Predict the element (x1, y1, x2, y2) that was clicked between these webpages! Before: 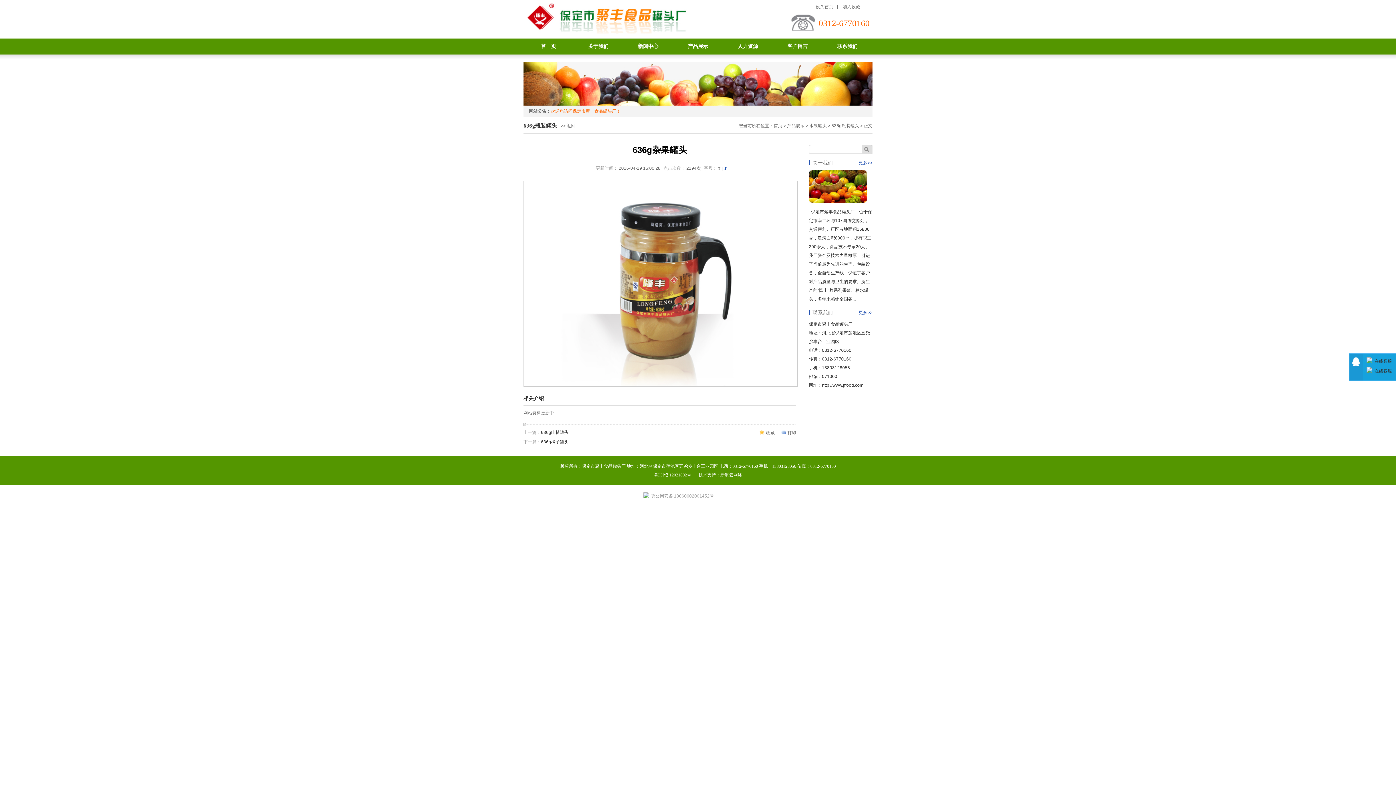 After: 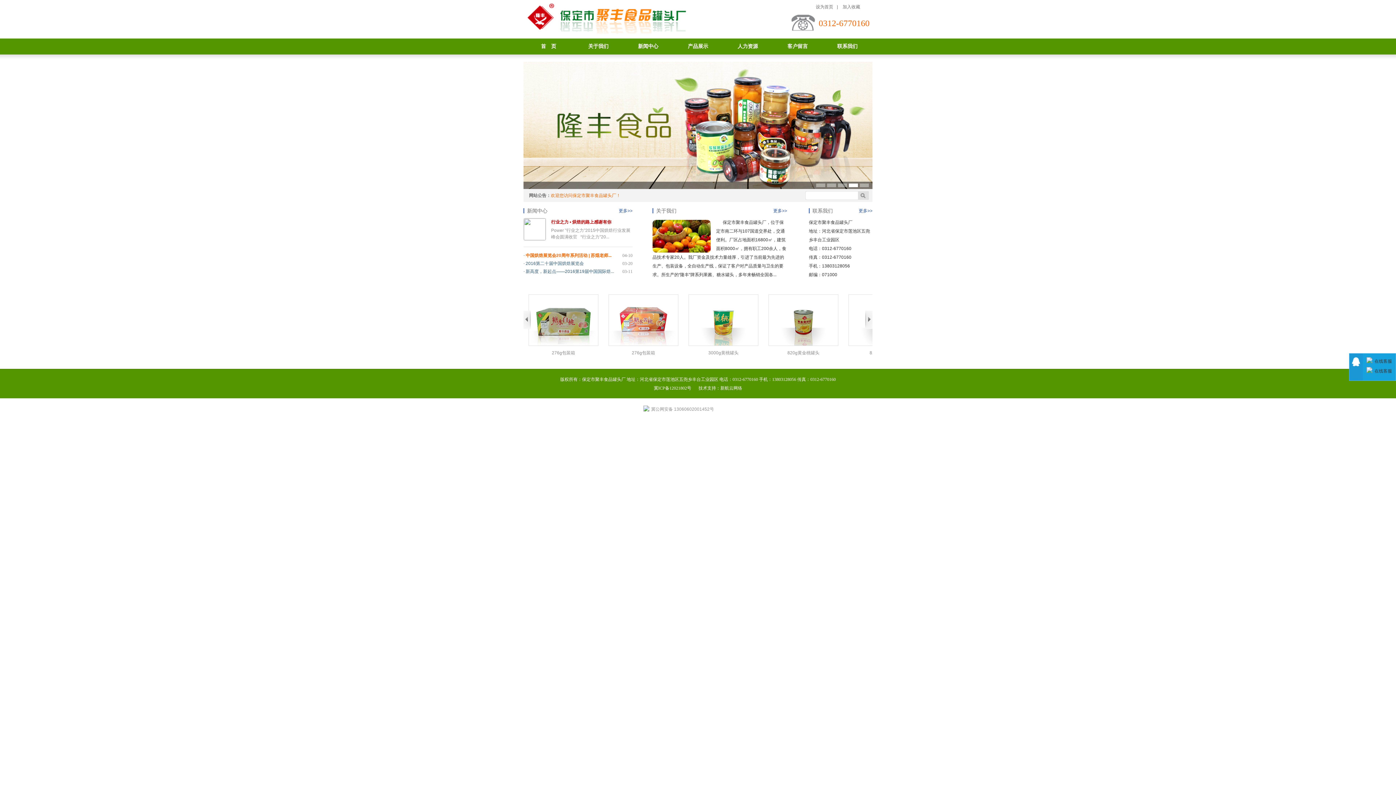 Action: label: 首页 bbox: (773, 123, 782, 128)